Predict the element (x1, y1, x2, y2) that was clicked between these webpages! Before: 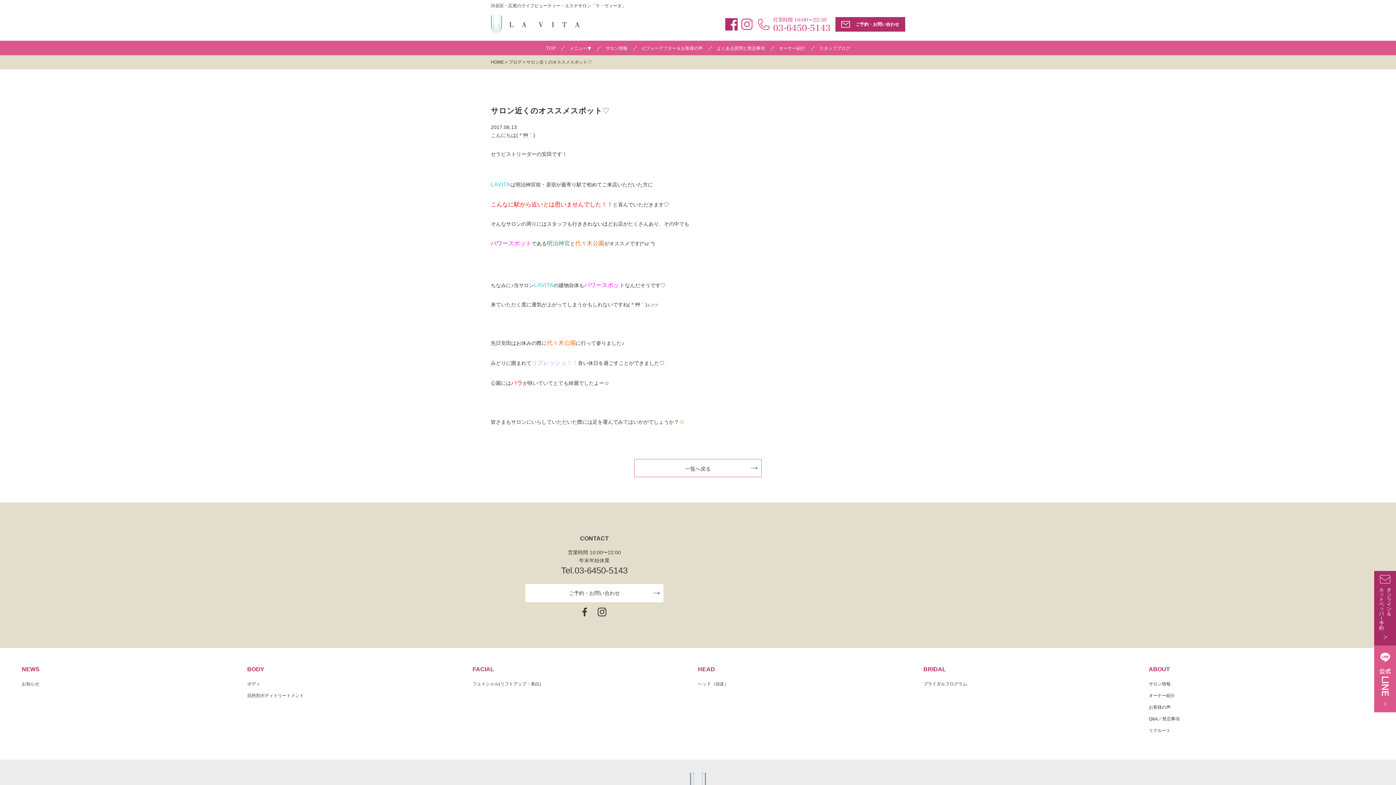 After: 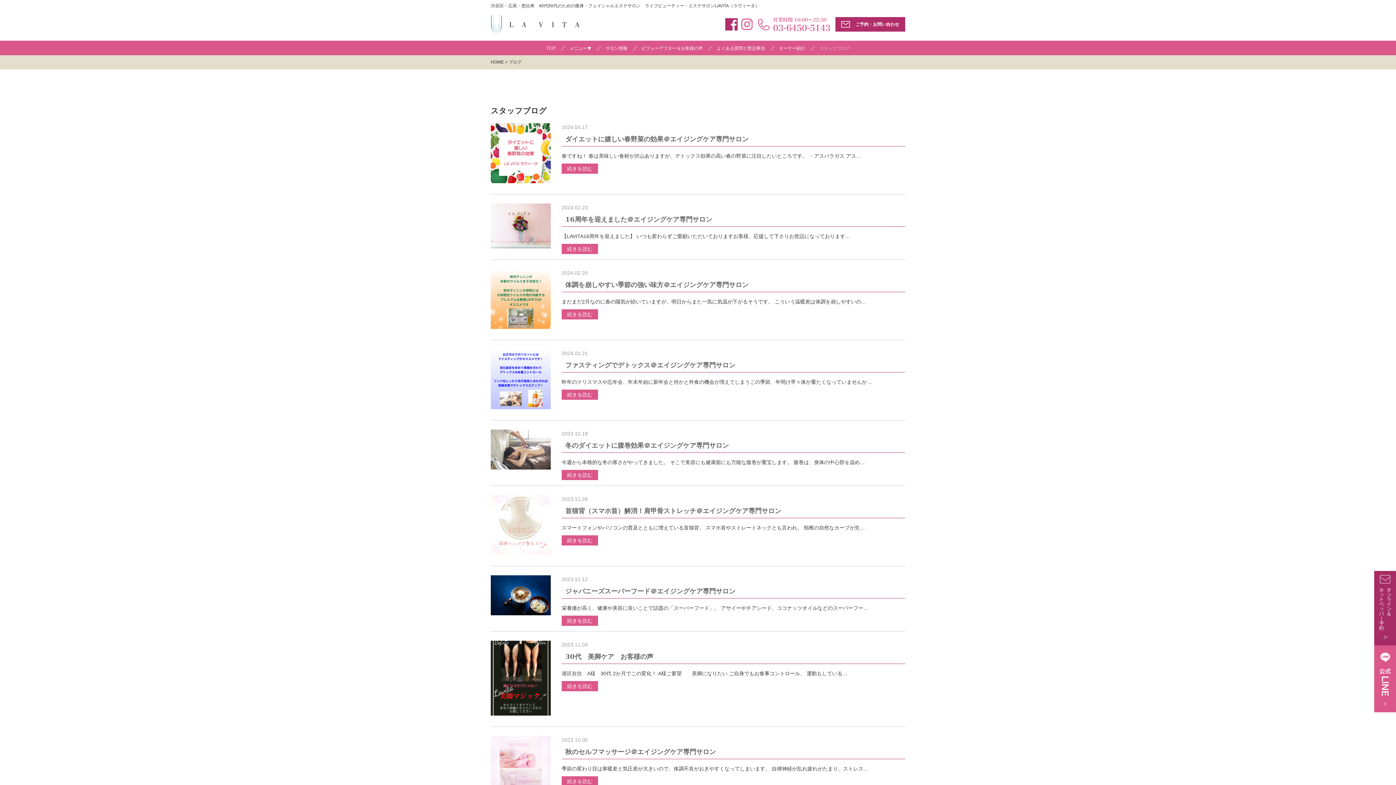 Action: label: ブログ bbox: (508, 59, 521, 64)